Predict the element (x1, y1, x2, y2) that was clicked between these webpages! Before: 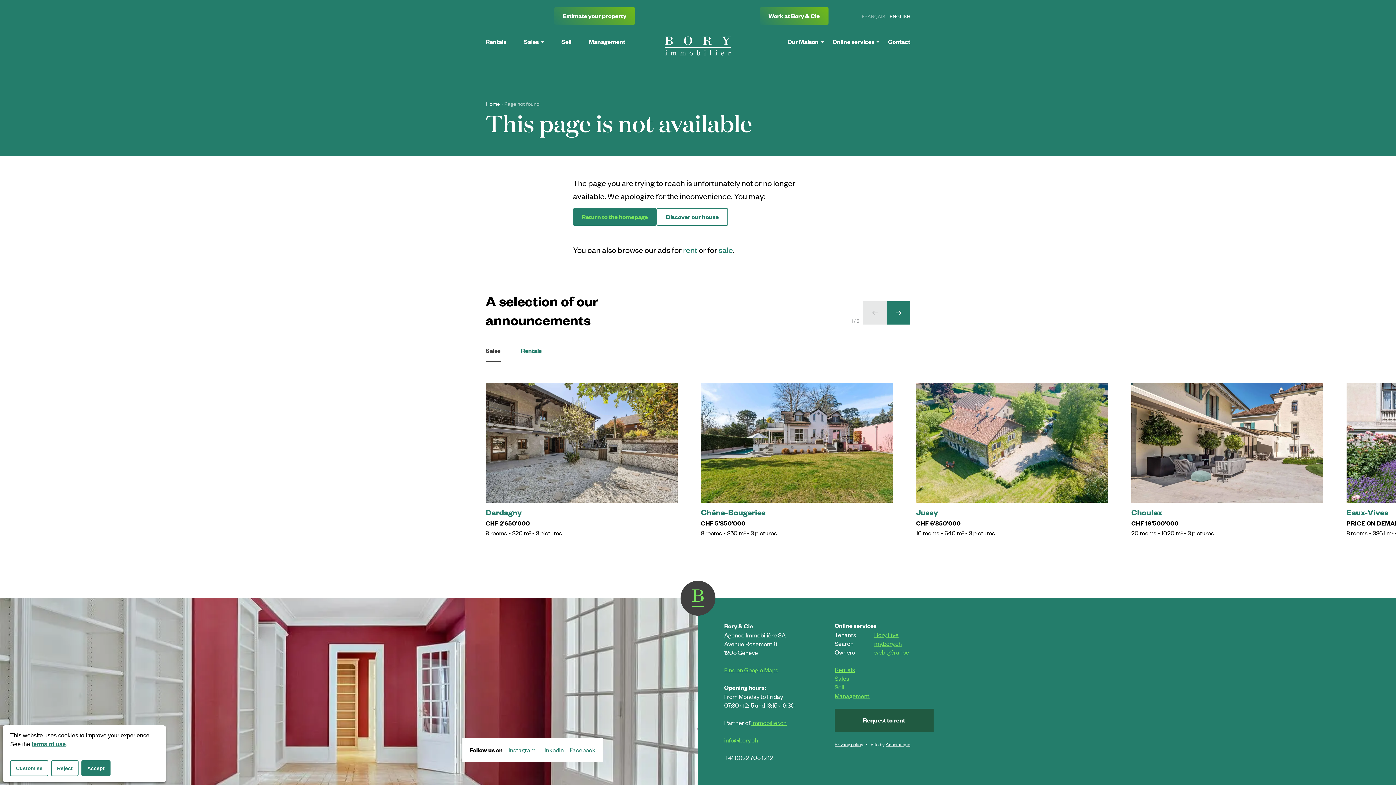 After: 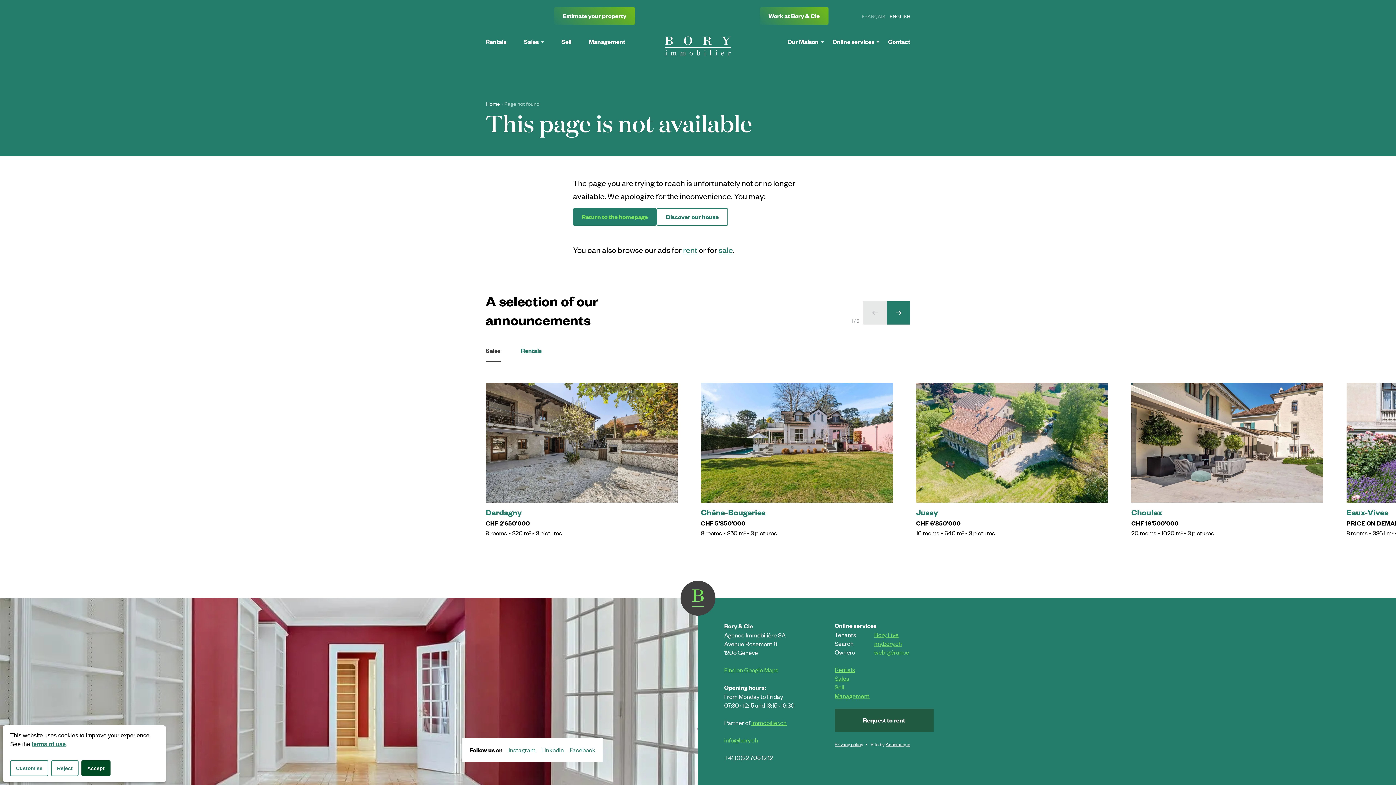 Action: bbox: (81, 760, 110, 776) label: Accept